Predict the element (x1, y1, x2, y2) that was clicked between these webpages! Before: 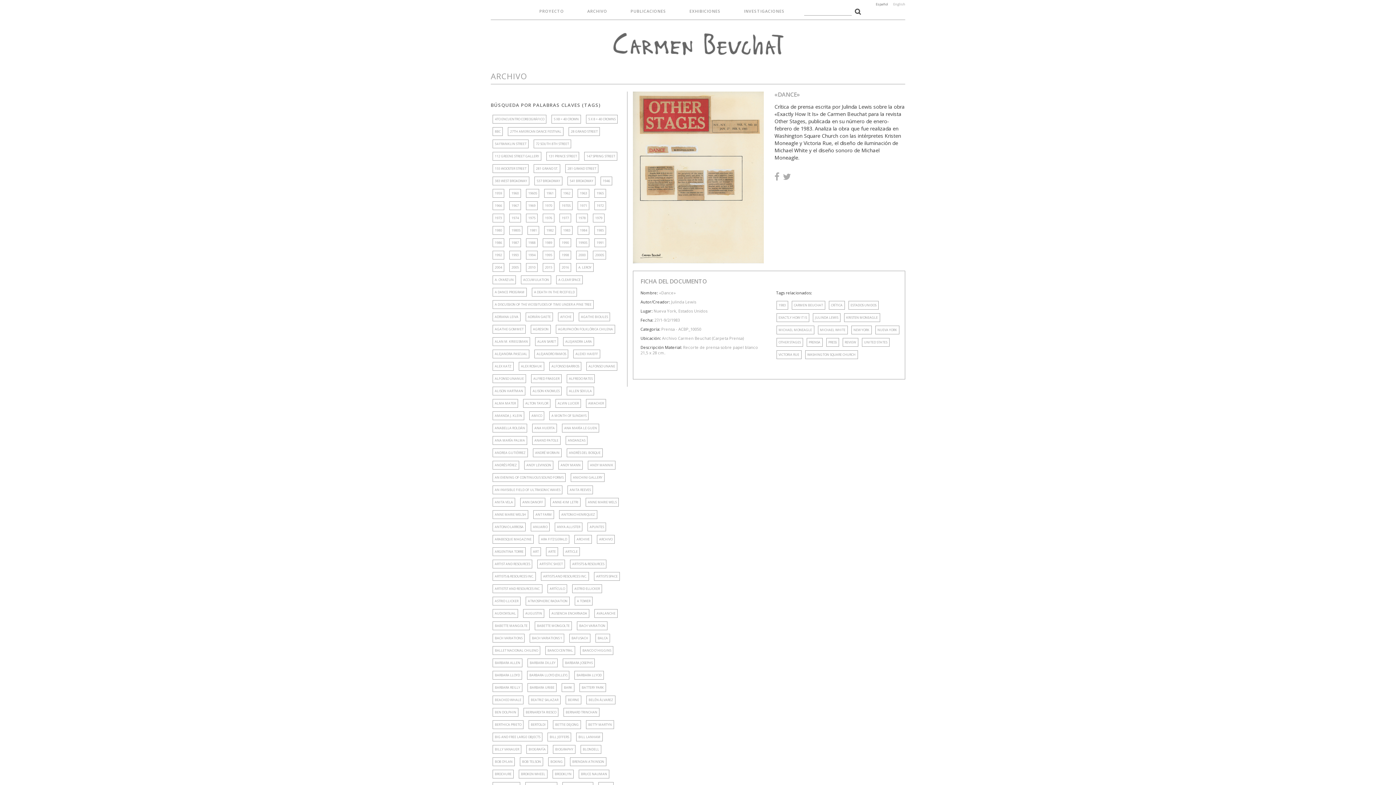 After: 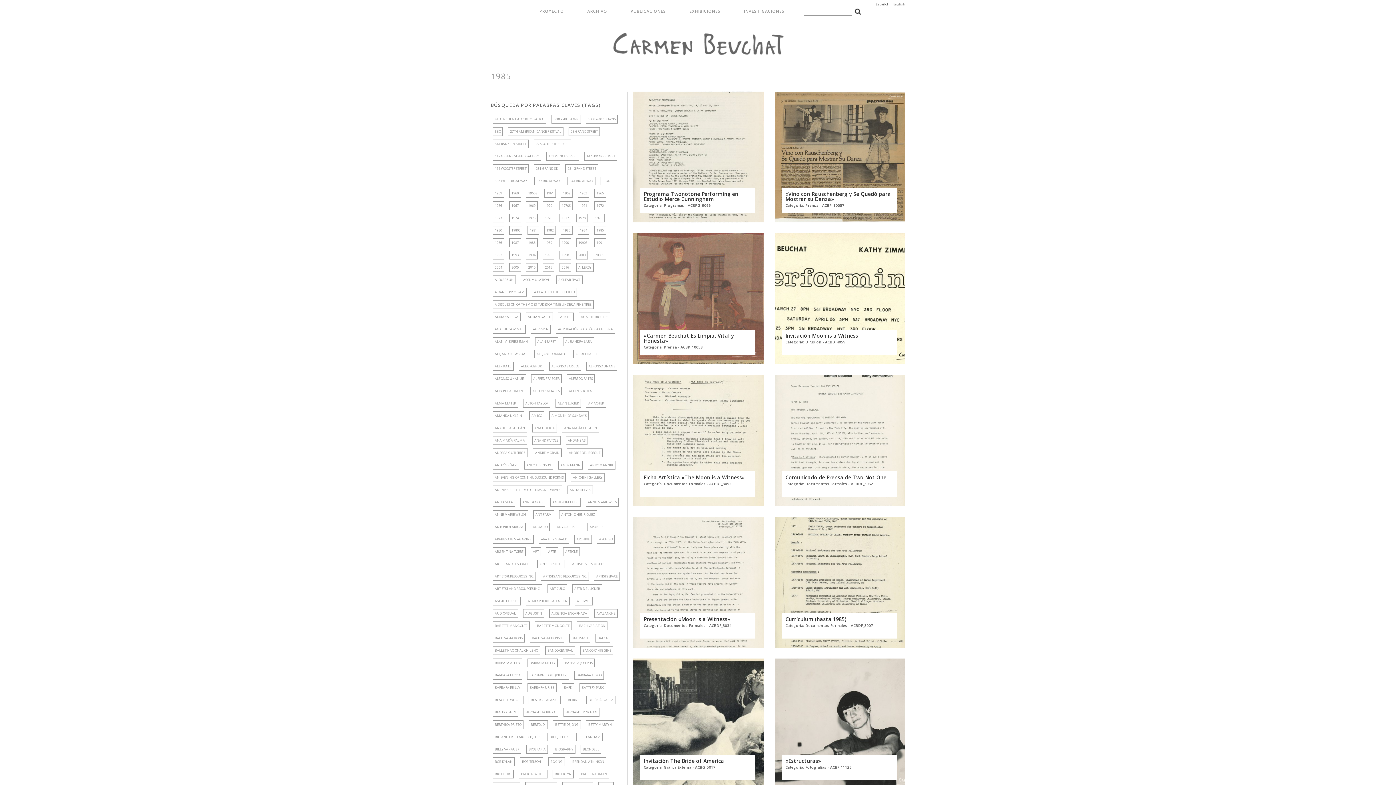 Action: bbox: (594, 226, 606, 234) label: 1985